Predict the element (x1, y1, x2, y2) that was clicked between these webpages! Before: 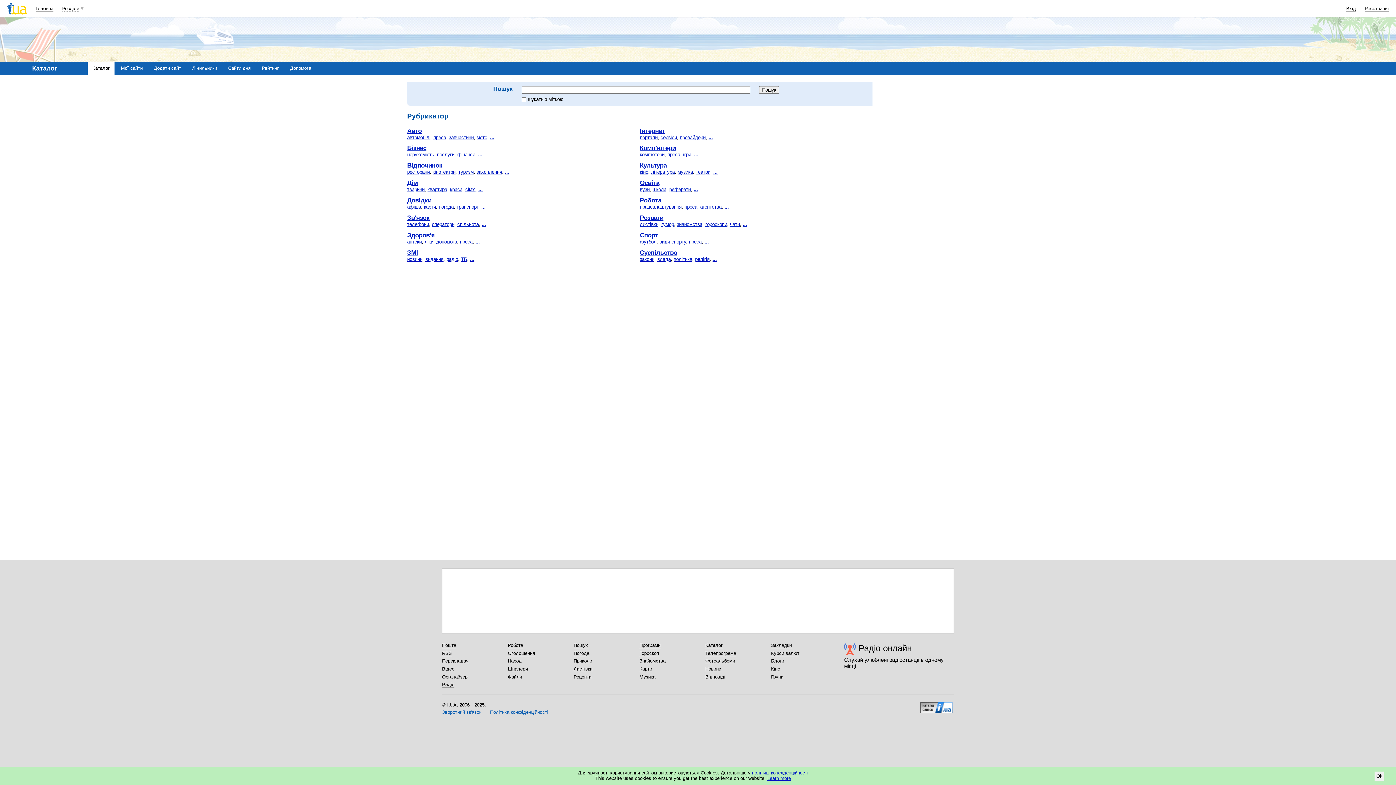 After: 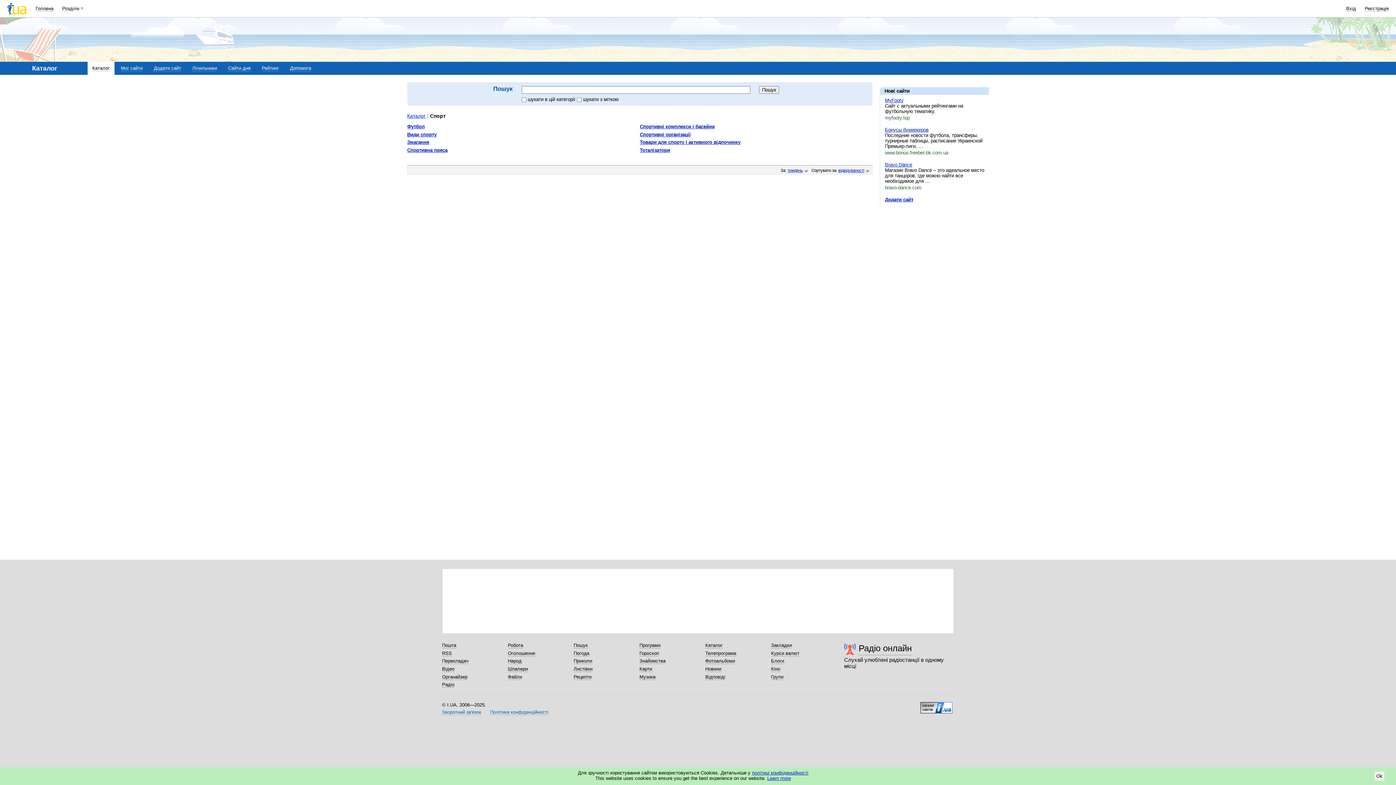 Action: bbox: (704, 239, 709, 244) label: ...